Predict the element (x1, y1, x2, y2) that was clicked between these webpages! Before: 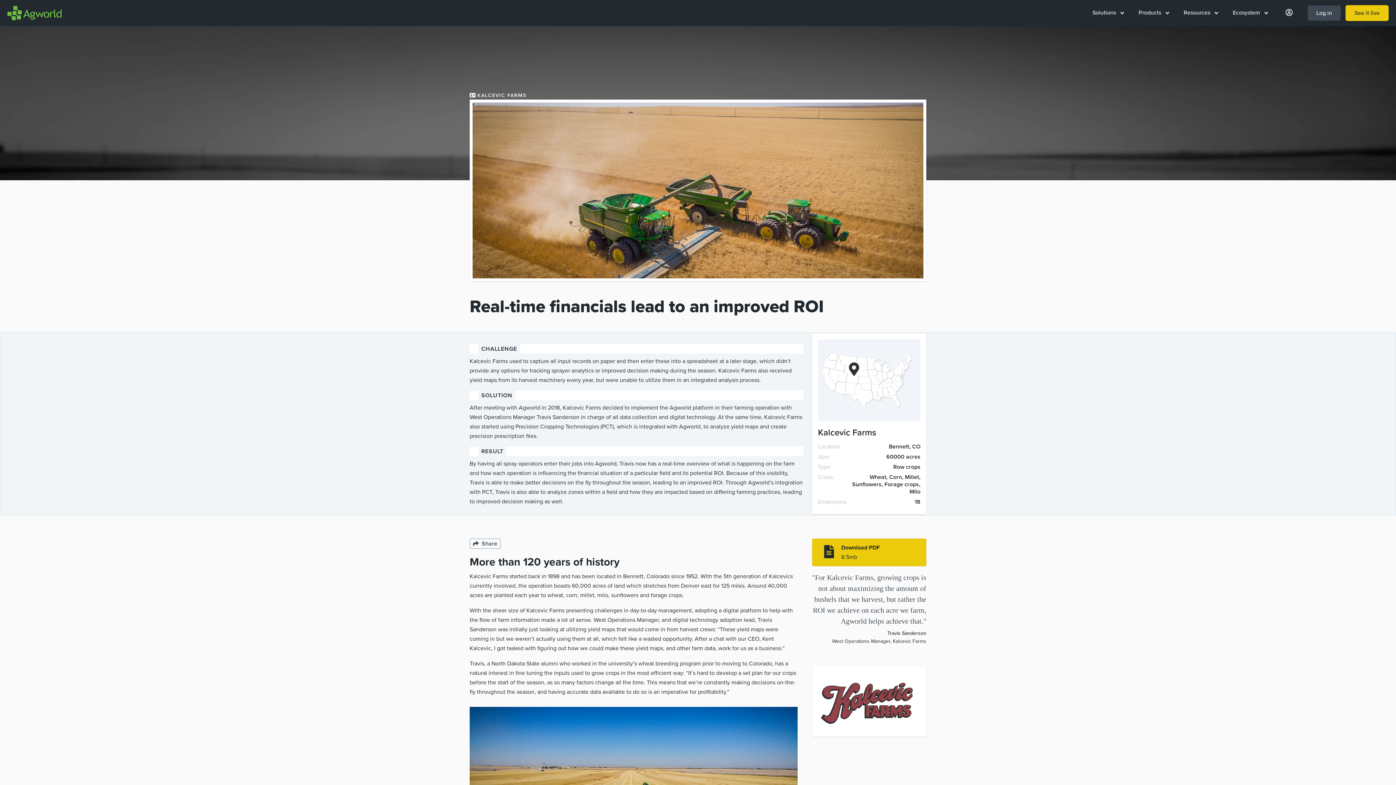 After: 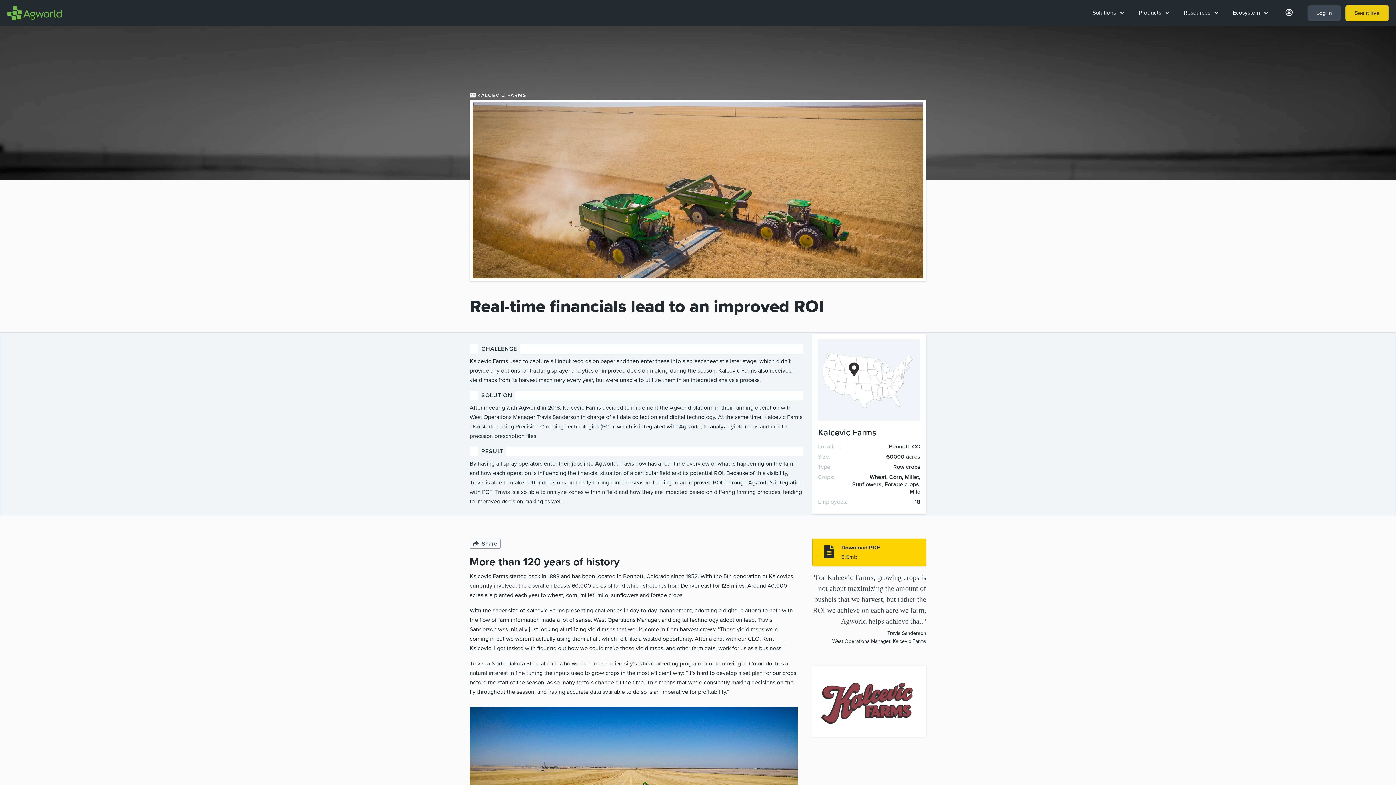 Action: bbox: (812, 539, 926, 566) label: Download PDF
8.5mb